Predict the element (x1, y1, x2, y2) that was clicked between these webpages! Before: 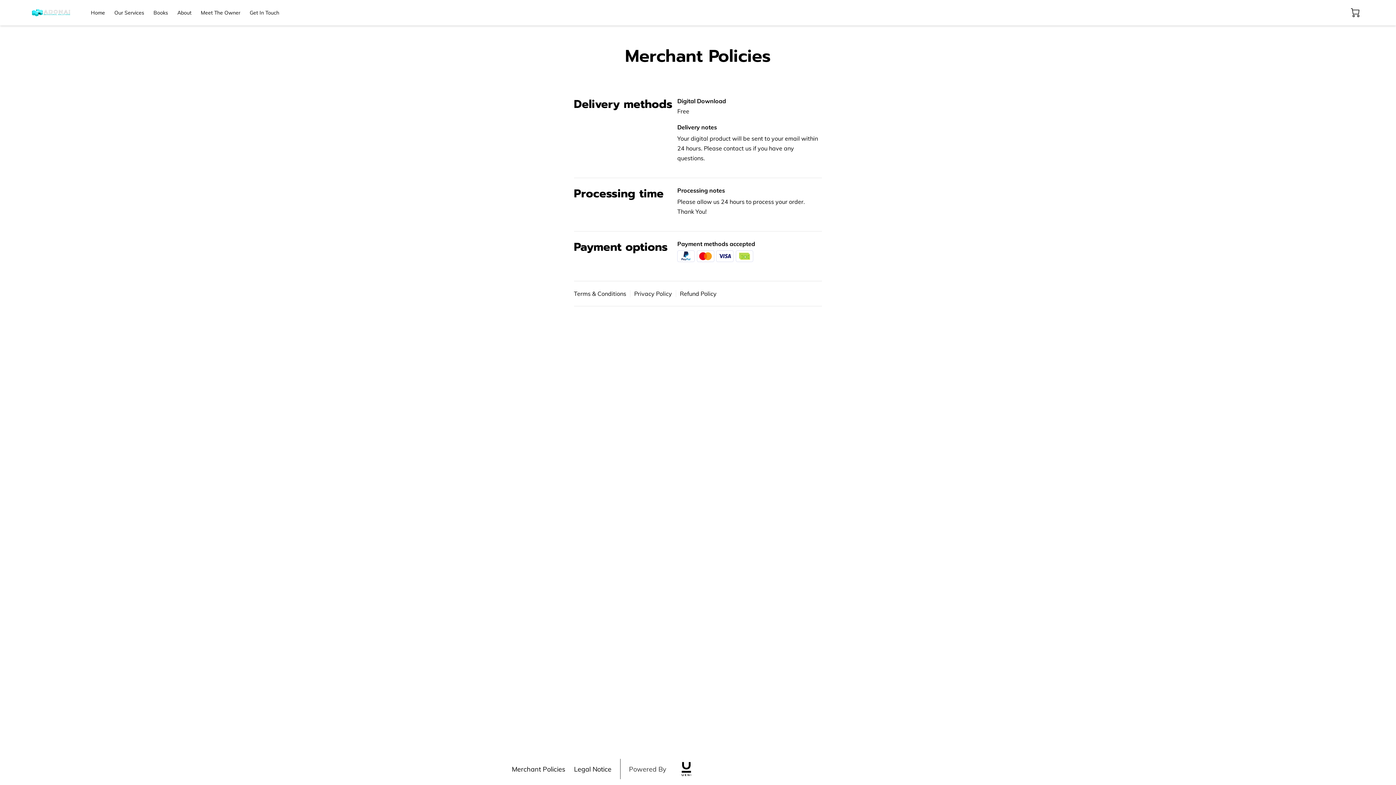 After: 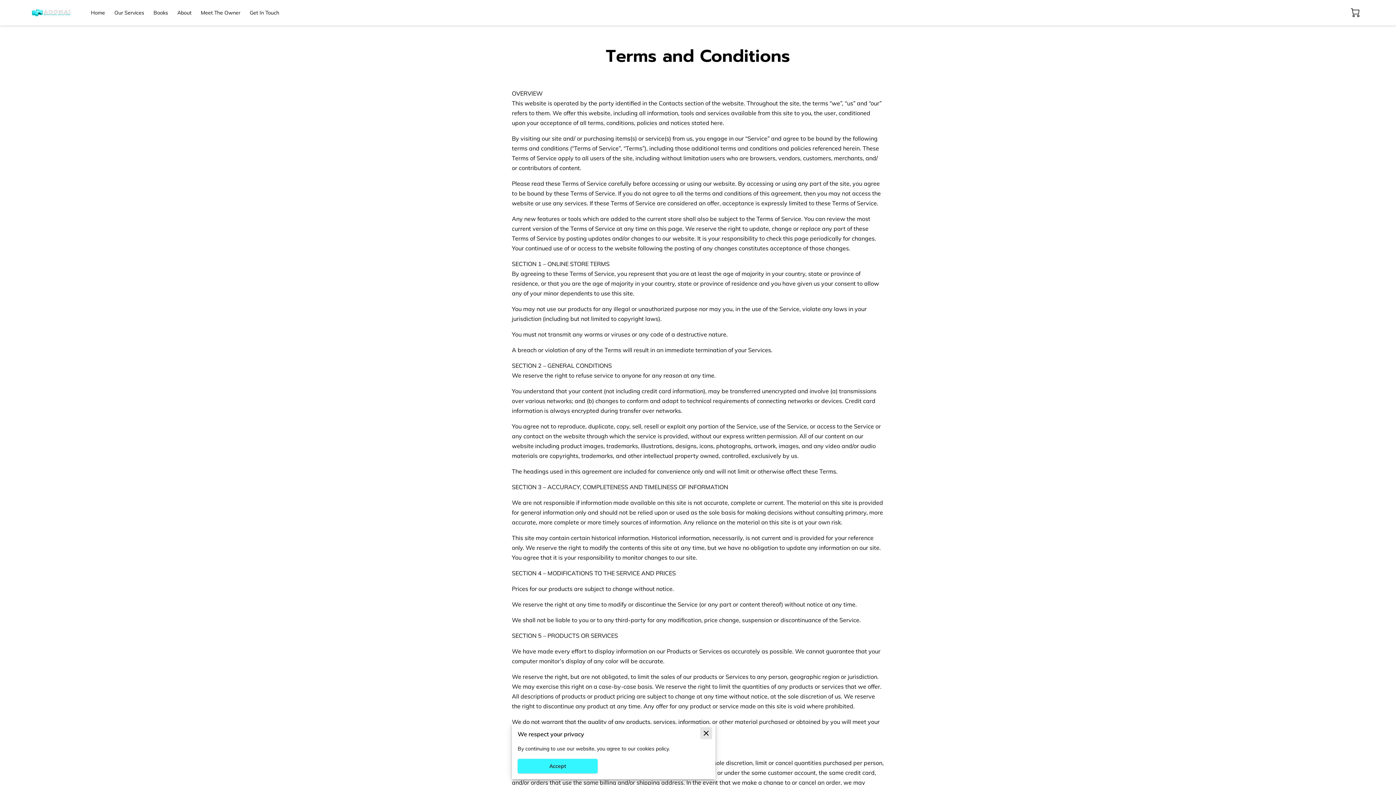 Action: bbox: (574, 290, 630, 297) label: Terms & Conditions